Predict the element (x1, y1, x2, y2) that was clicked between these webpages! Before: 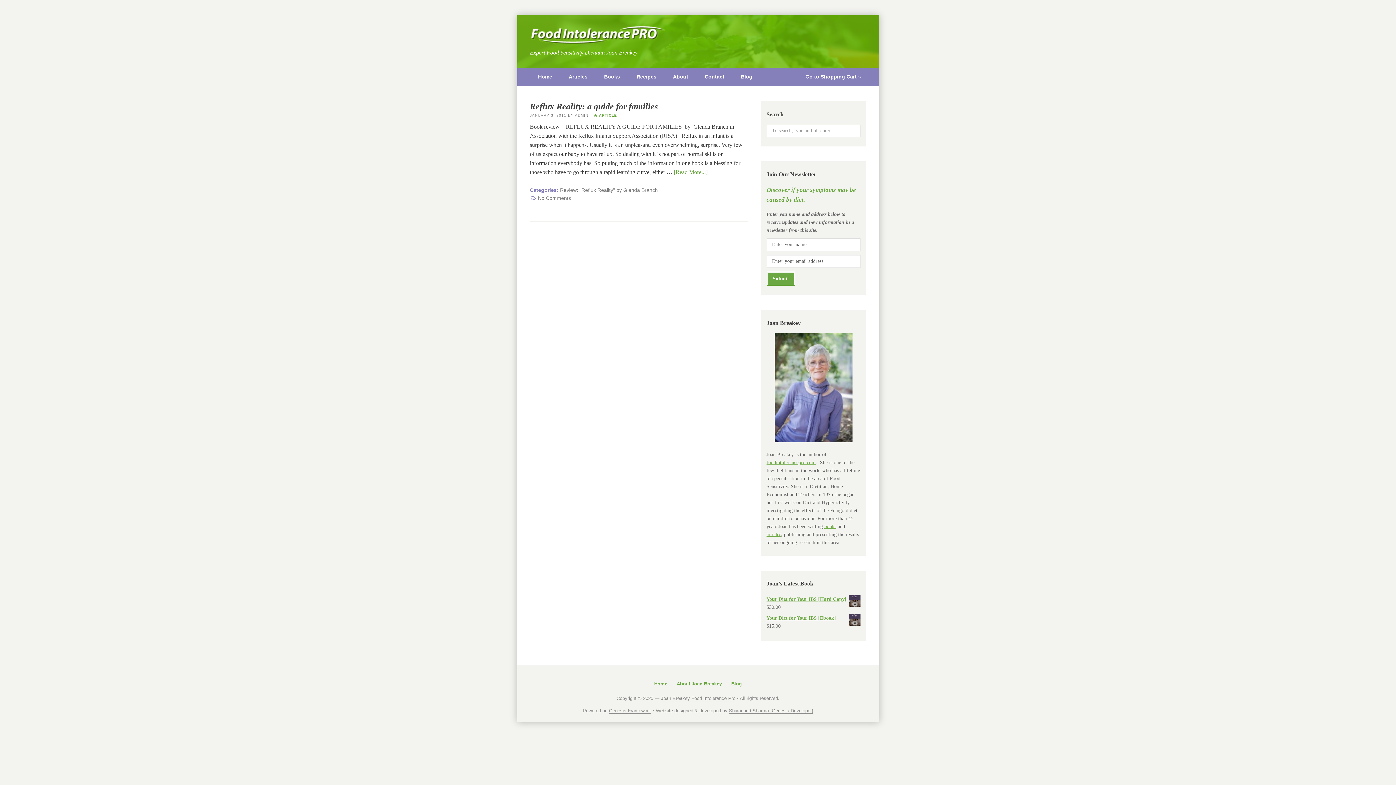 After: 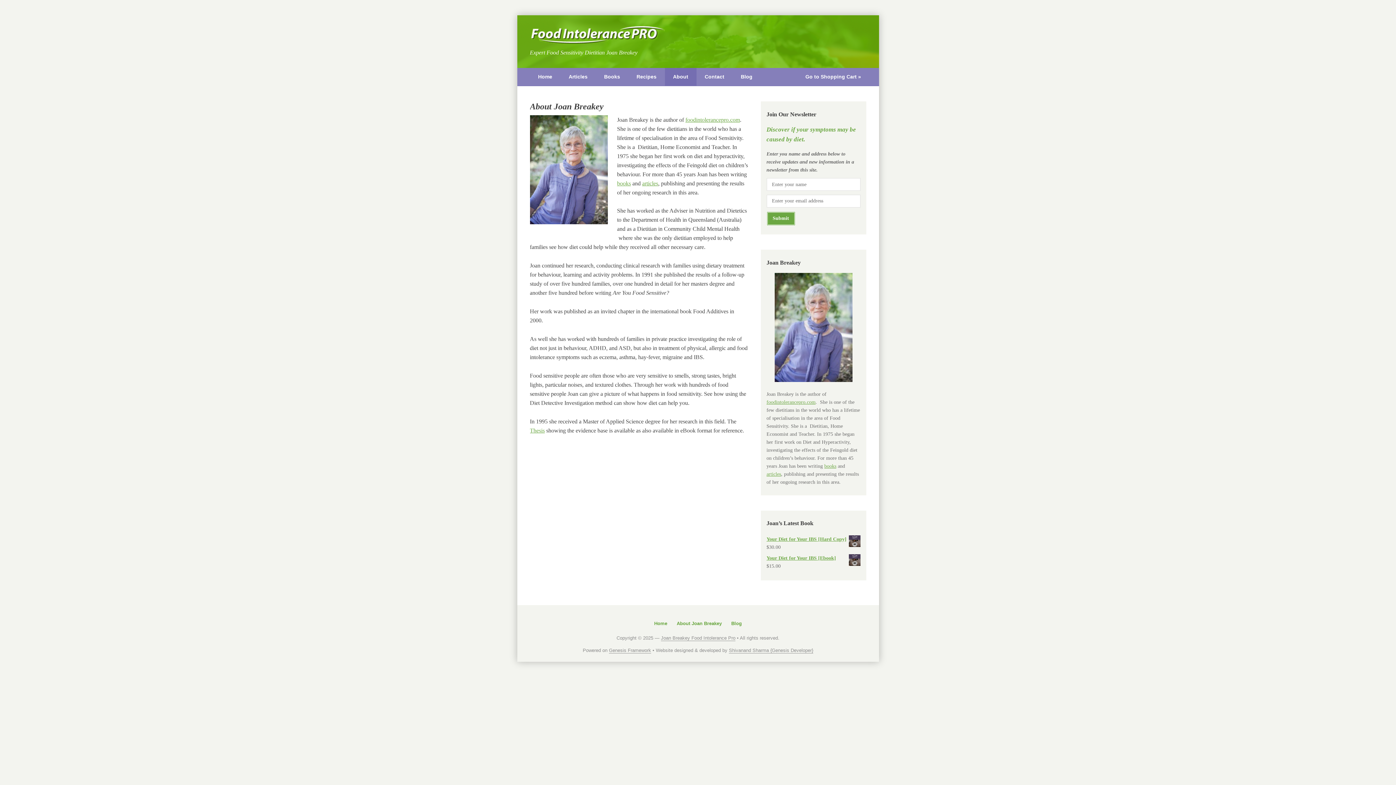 Action: label: About bbox: (664, 67, 696, 85)